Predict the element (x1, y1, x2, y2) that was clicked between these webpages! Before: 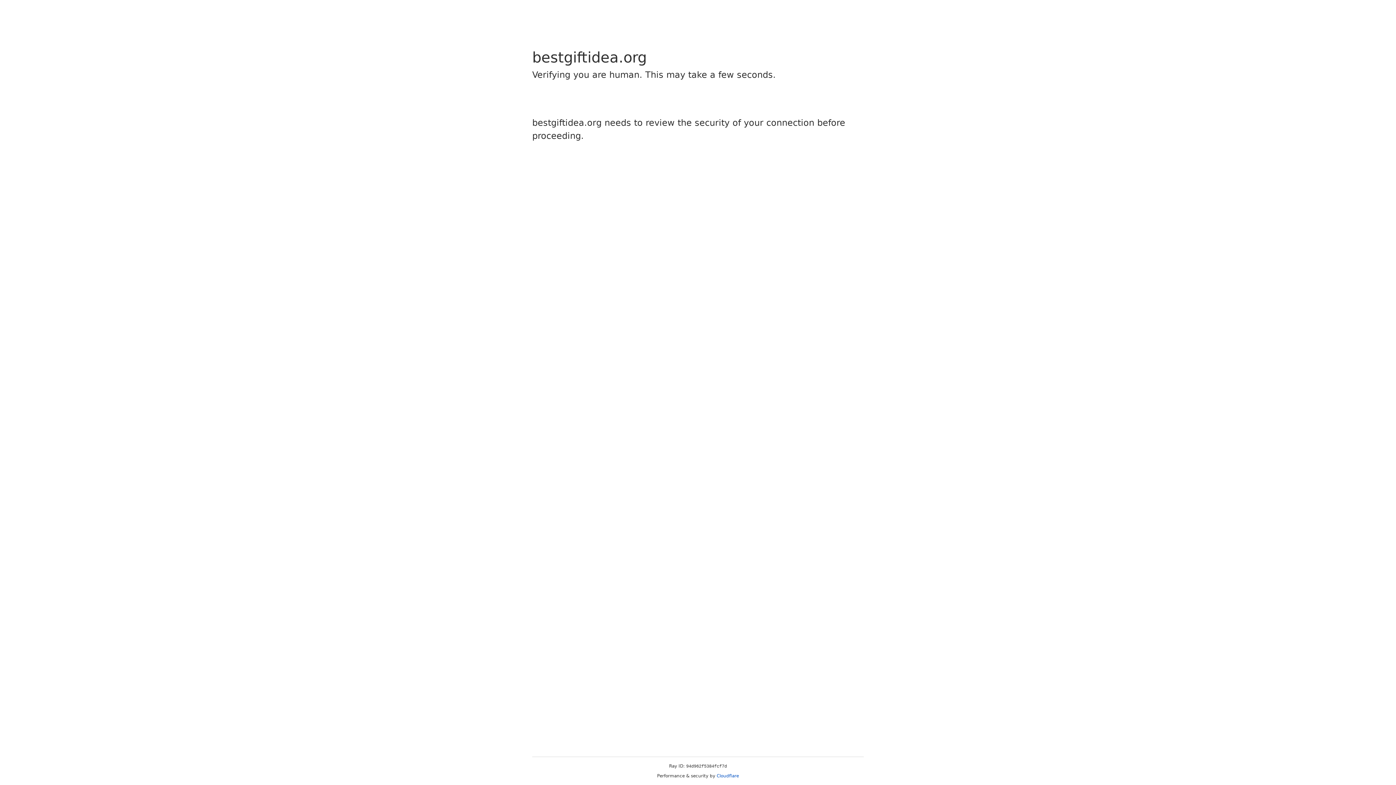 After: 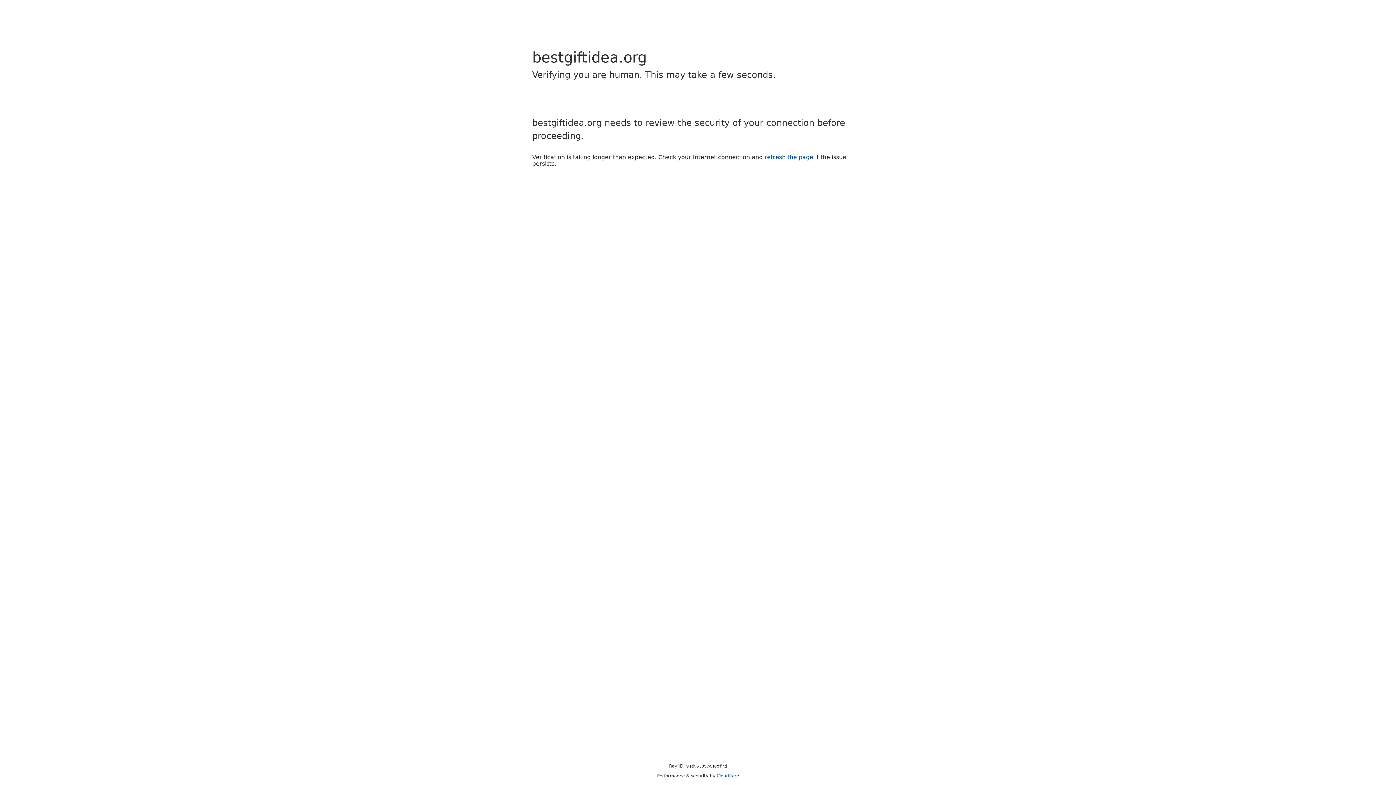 Action: bbox: (716, 773, 739, 778) label: Cloudflare